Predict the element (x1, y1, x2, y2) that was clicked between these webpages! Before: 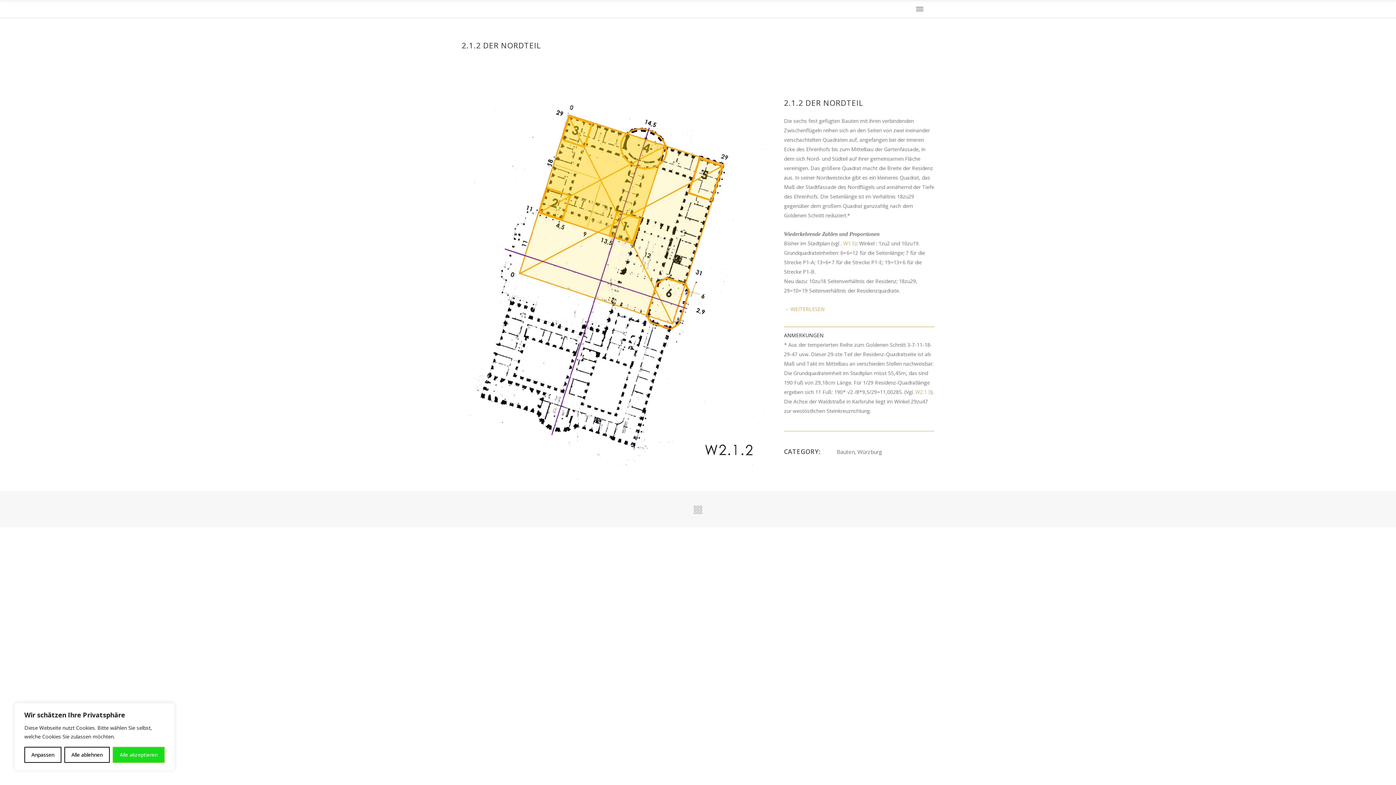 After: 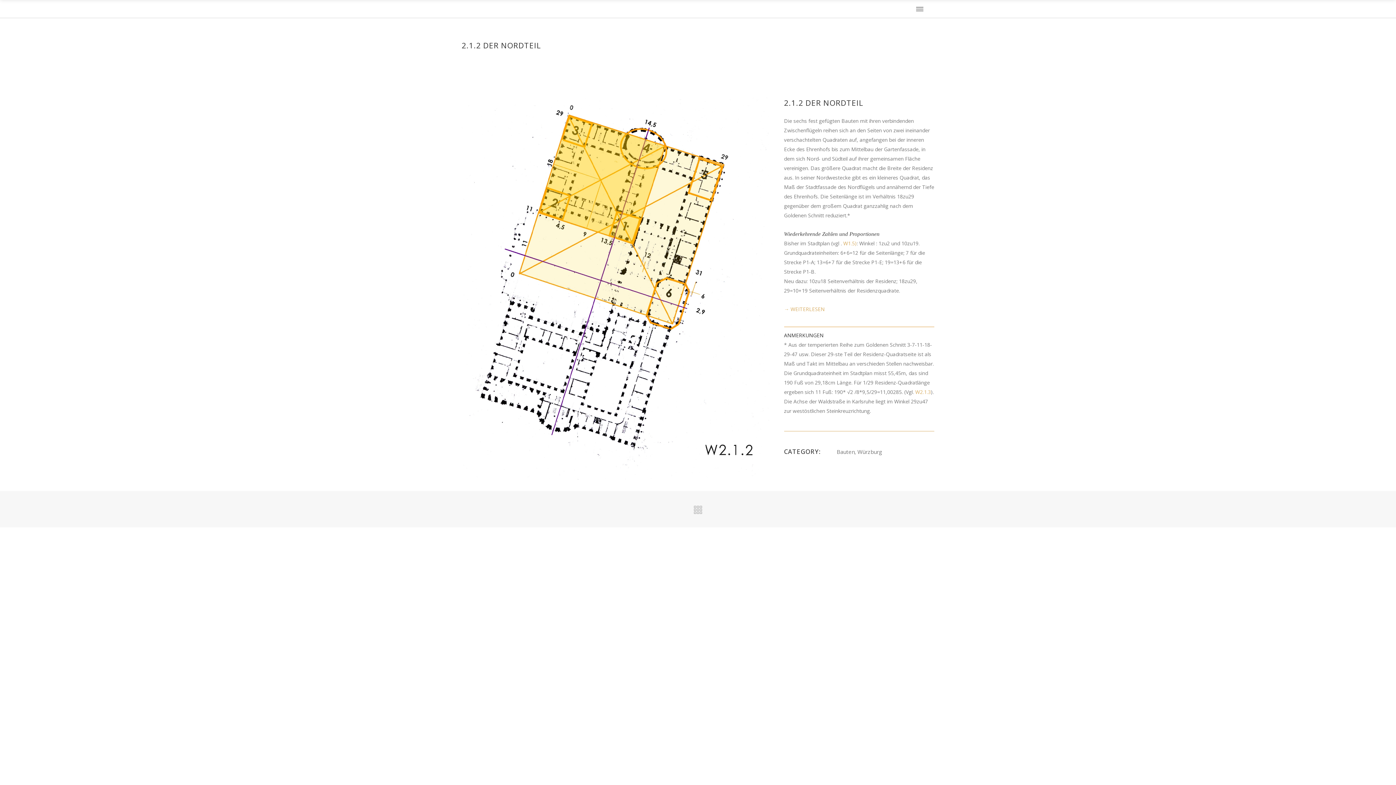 Action: bbox: (112, 747, 164, 763) label: Alle akzeptieren